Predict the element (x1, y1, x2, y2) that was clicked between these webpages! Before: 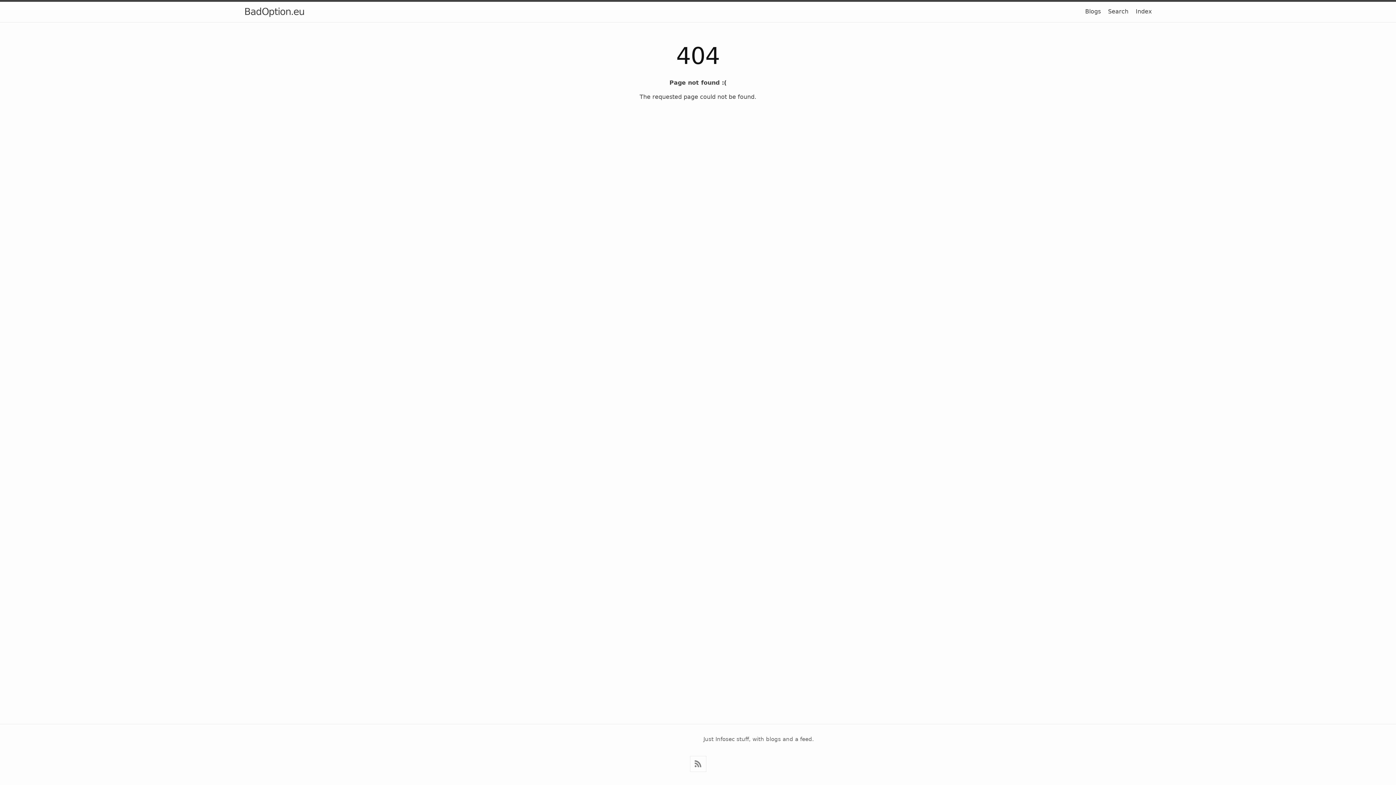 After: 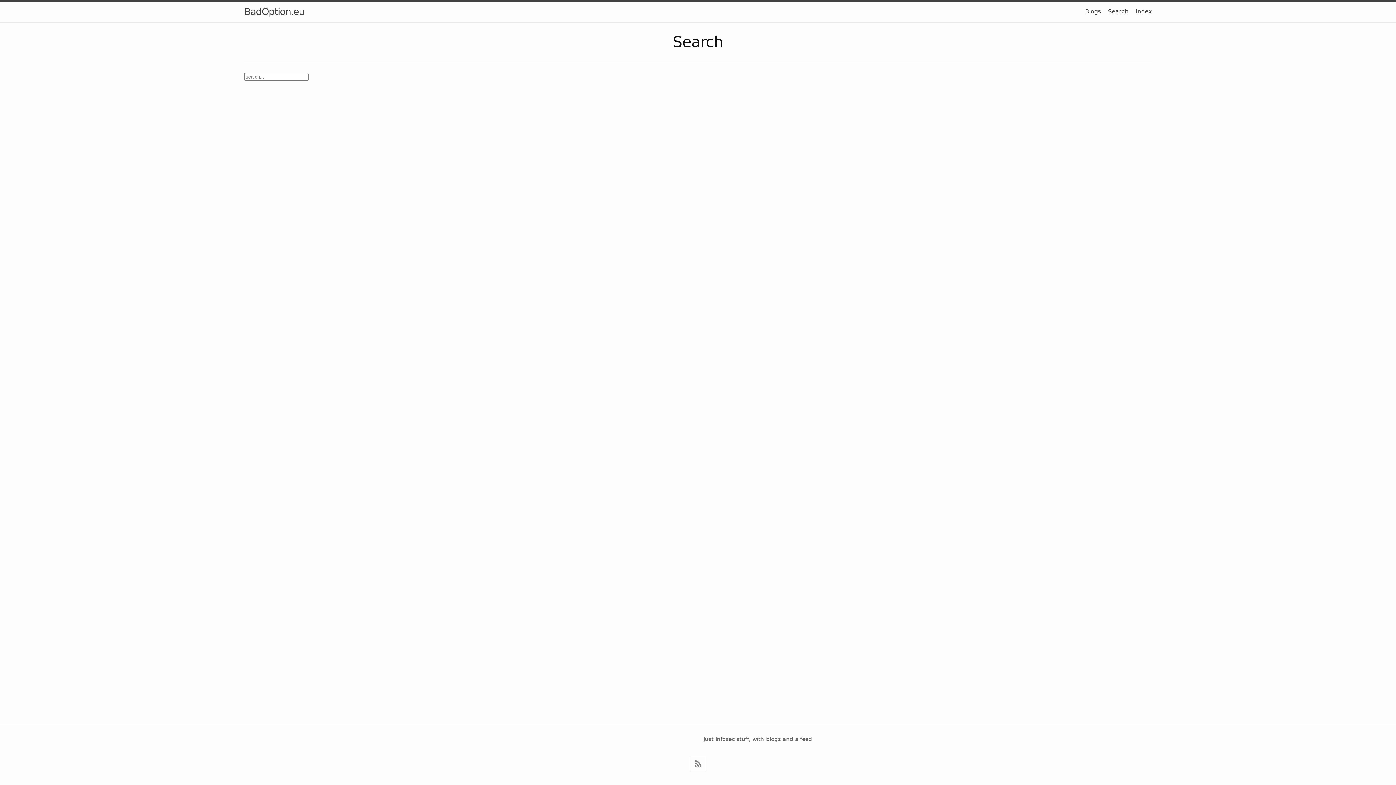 Action: bbox: (1108, 8, 1128, 14) label: Search